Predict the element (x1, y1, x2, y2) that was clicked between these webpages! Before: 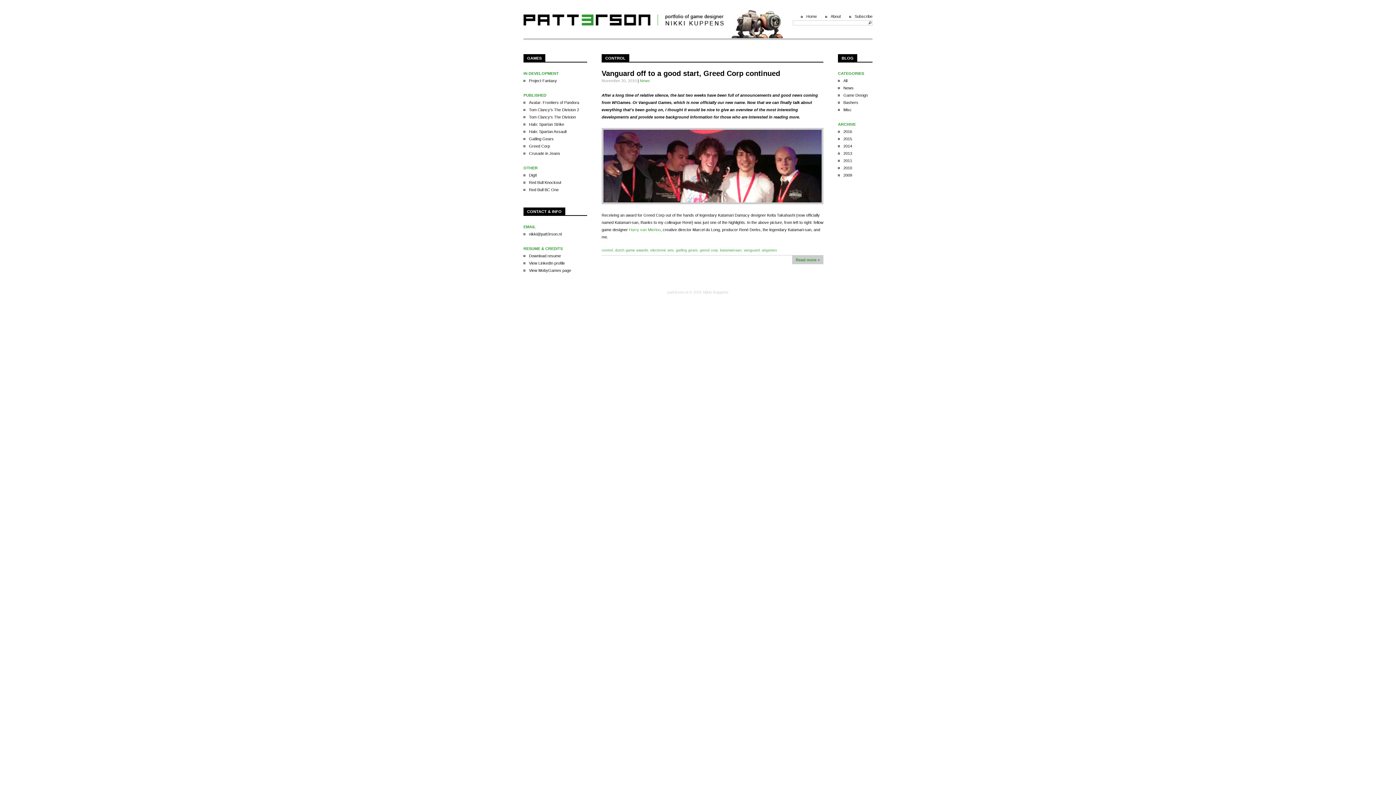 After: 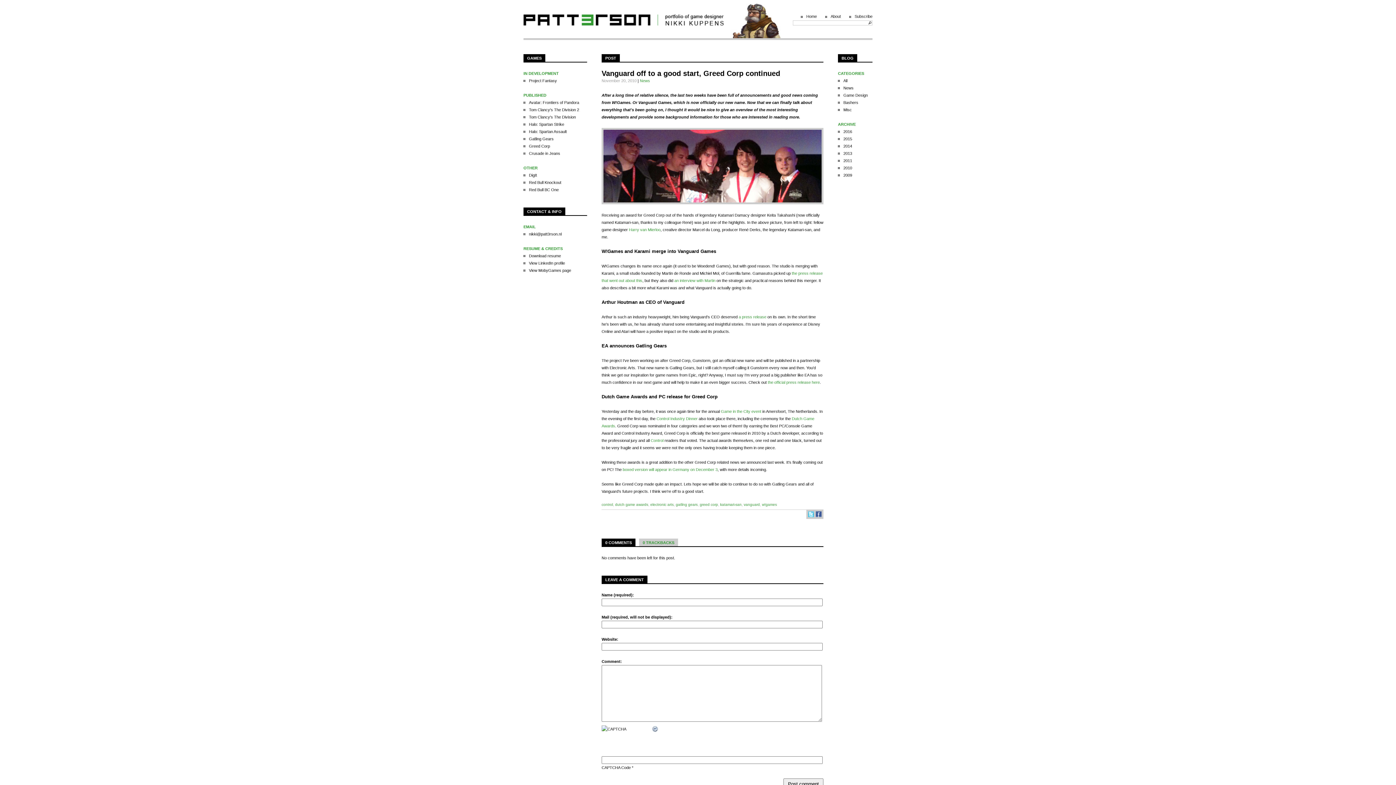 Action: label: Vanguard off to a good start, Greed Corp continued bbox: (601, 69, 780, 77)